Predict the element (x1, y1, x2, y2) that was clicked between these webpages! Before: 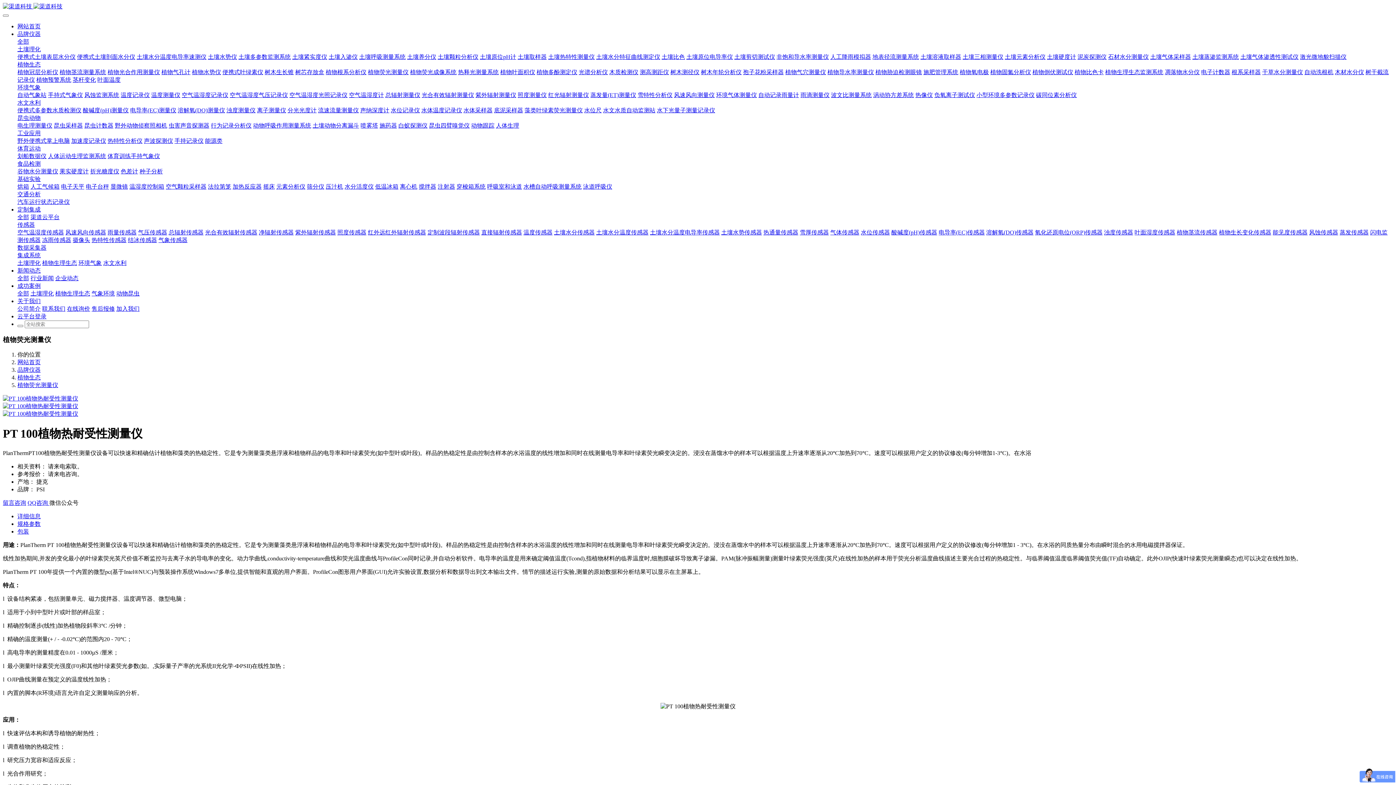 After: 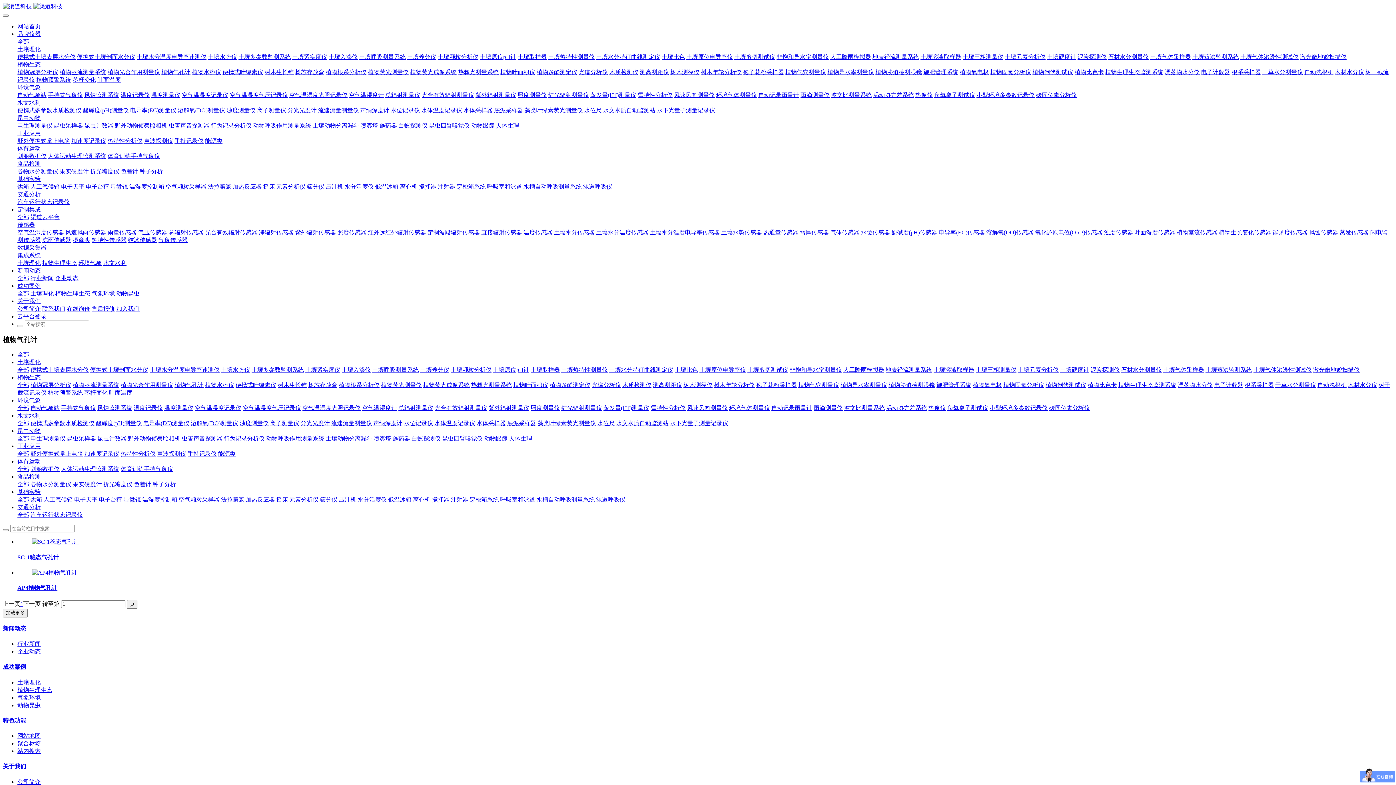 Action: bbox: (161, 69, 190, 75) label: 植物气孔计